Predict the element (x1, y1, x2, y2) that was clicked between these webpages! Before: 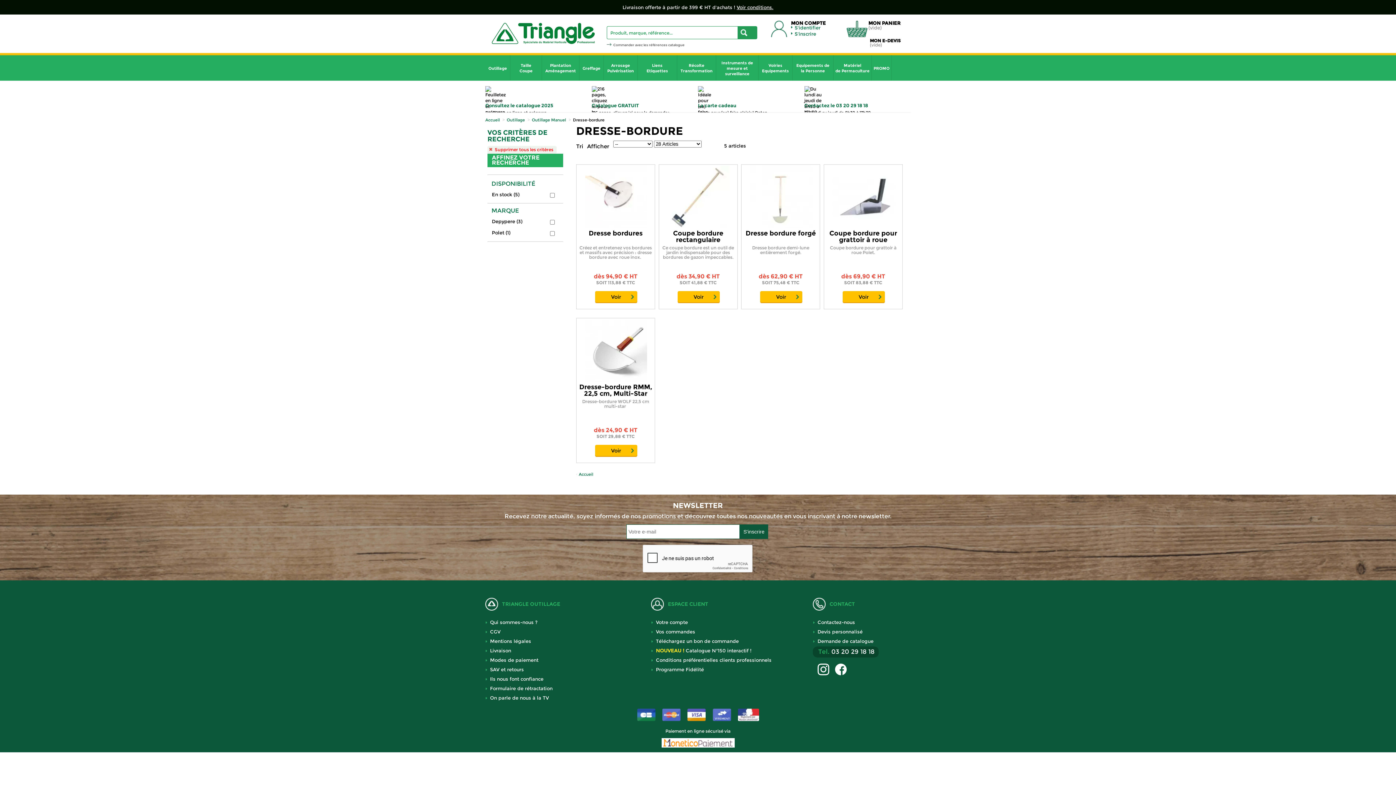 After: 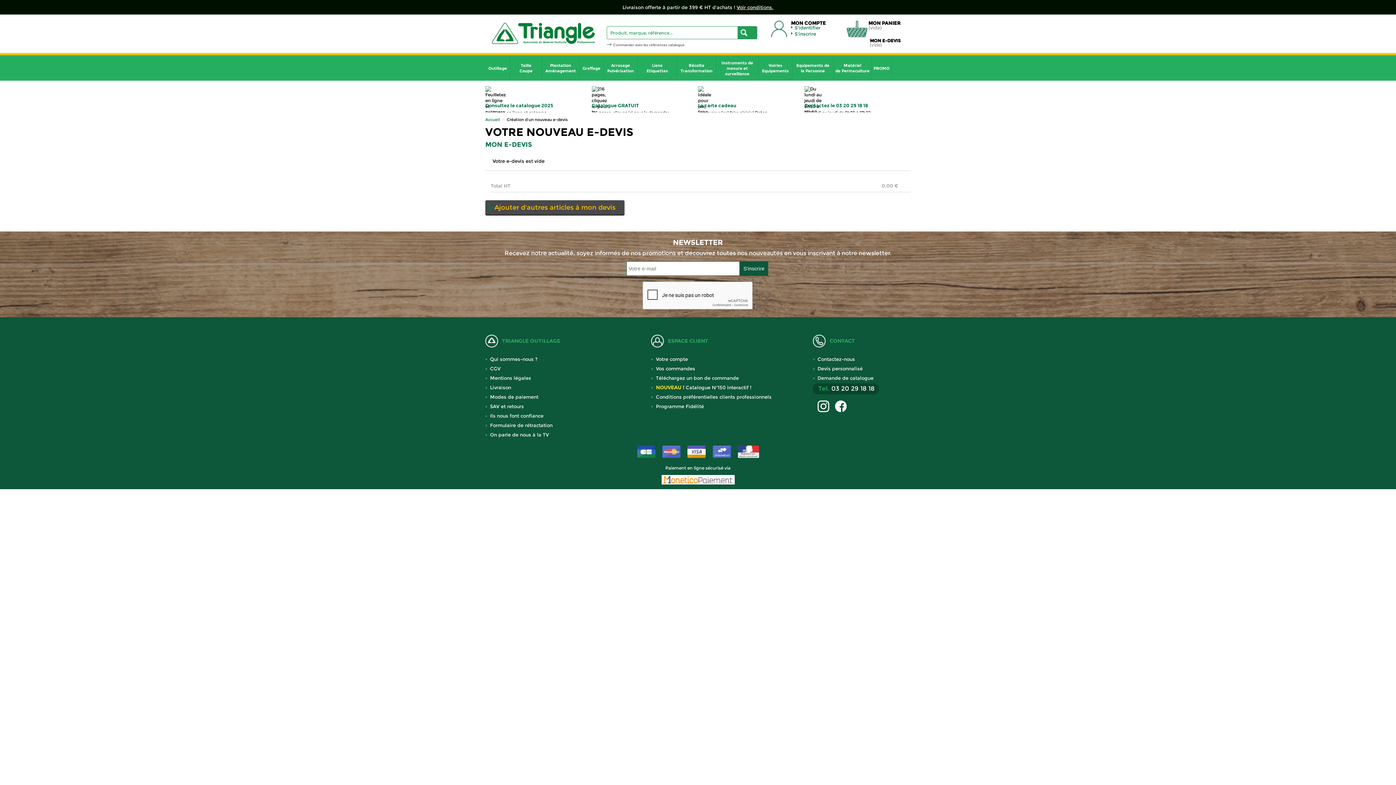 Action: label: (vide) bbox: (870, 42, 901, 47)